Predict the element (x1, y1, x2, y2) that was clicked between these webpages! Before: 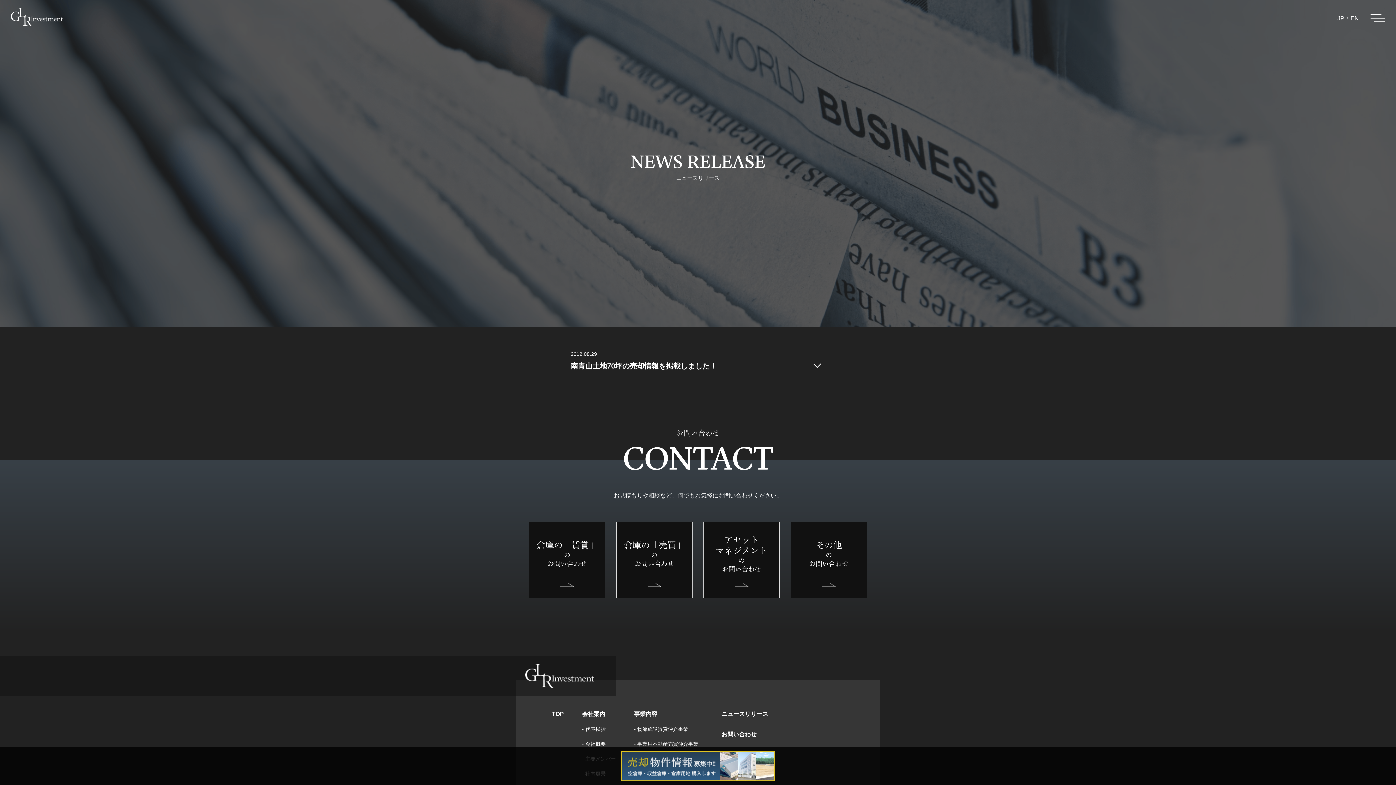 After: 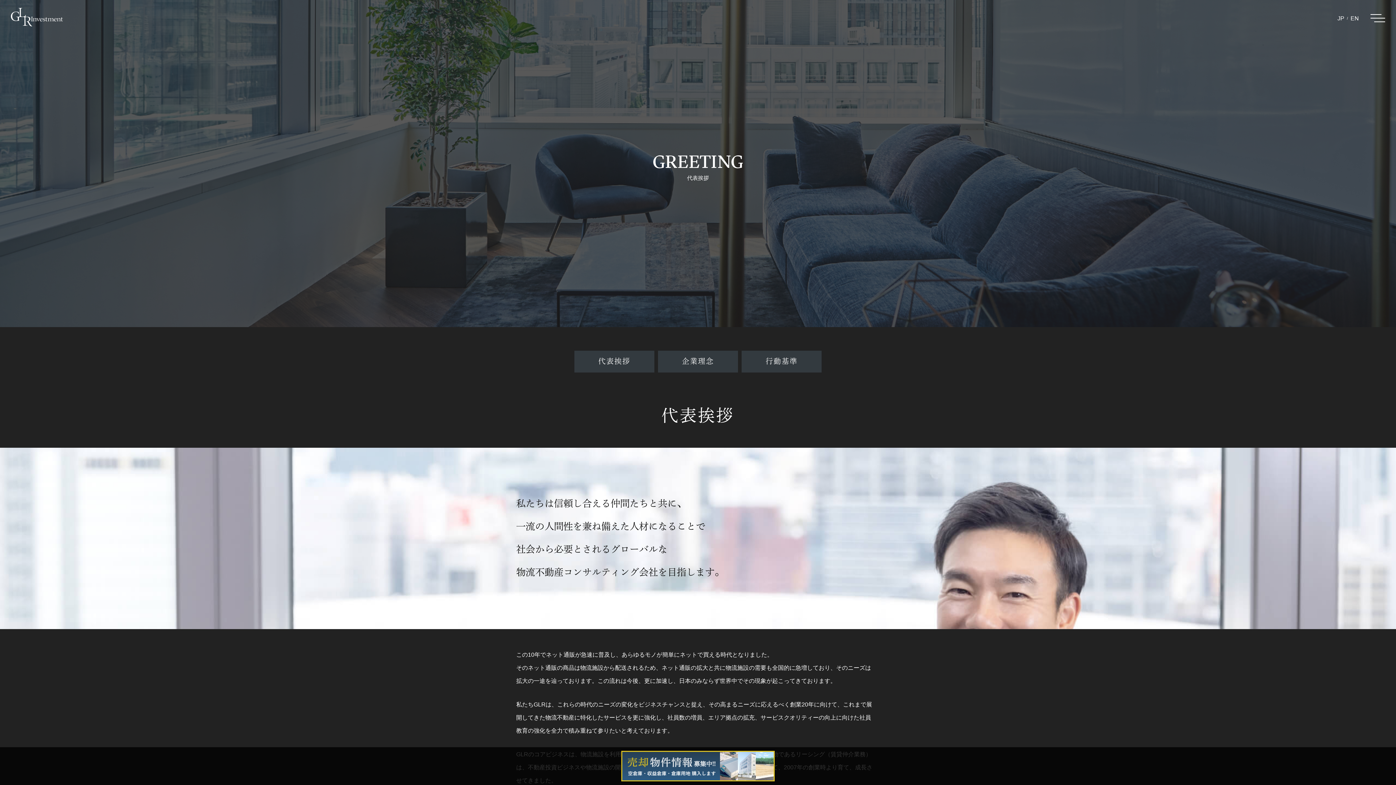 Action: bbox: (582, 726, 605, 732) label: - 代表挨拶